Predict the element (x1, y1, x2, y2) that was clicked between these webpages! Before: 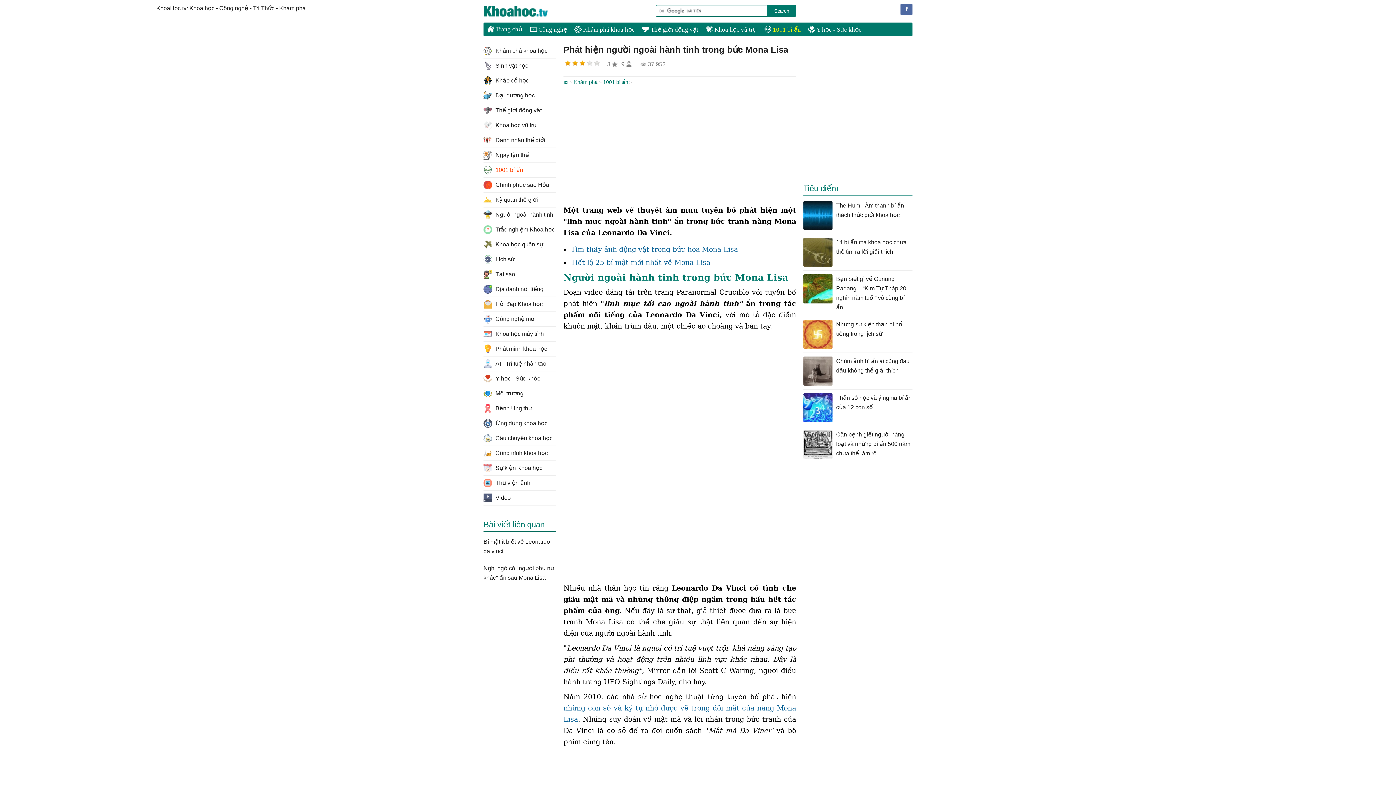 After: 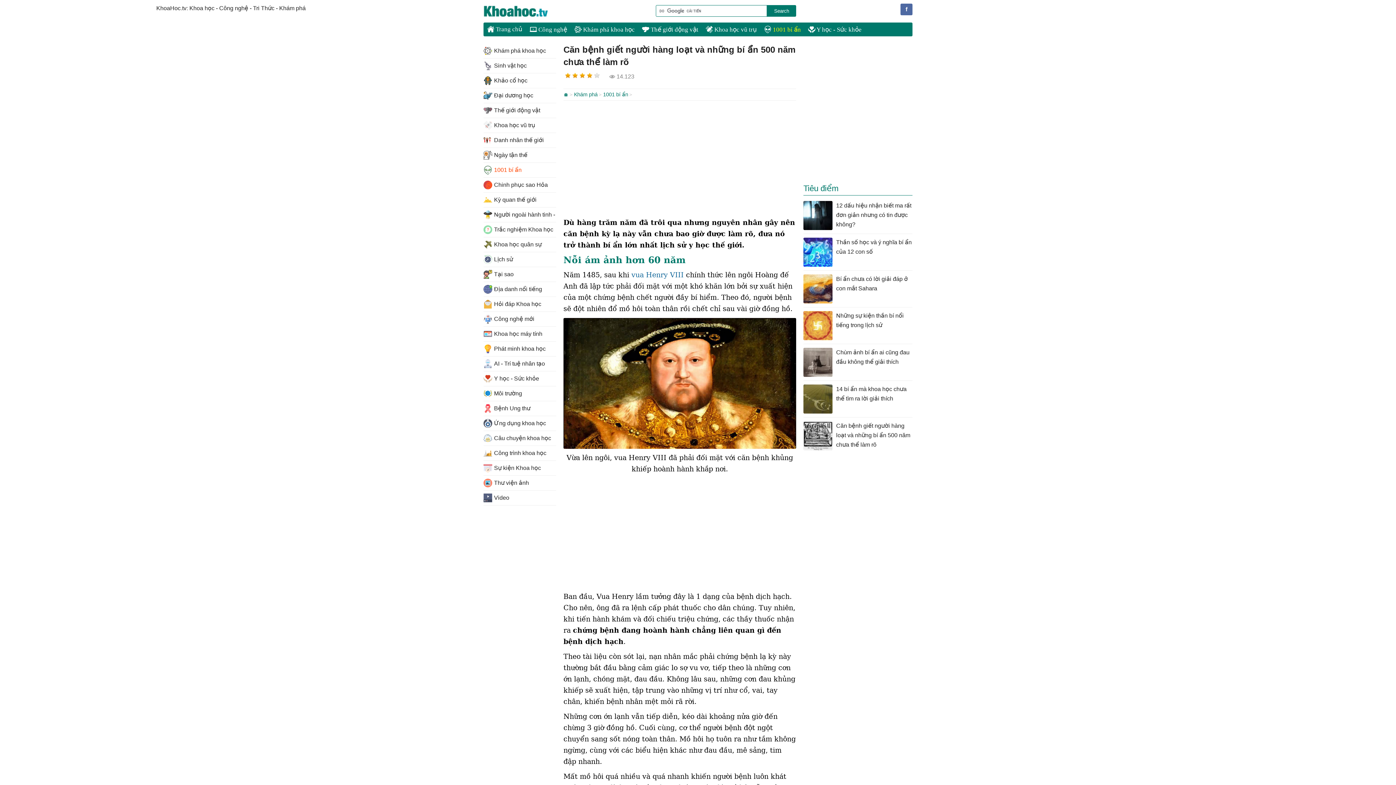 Action: label: Căn bệnh giết người hàng loạt và những bí ẩn 500 năm chưa thể làm rõ bbox: (803, 426, 912, 462)